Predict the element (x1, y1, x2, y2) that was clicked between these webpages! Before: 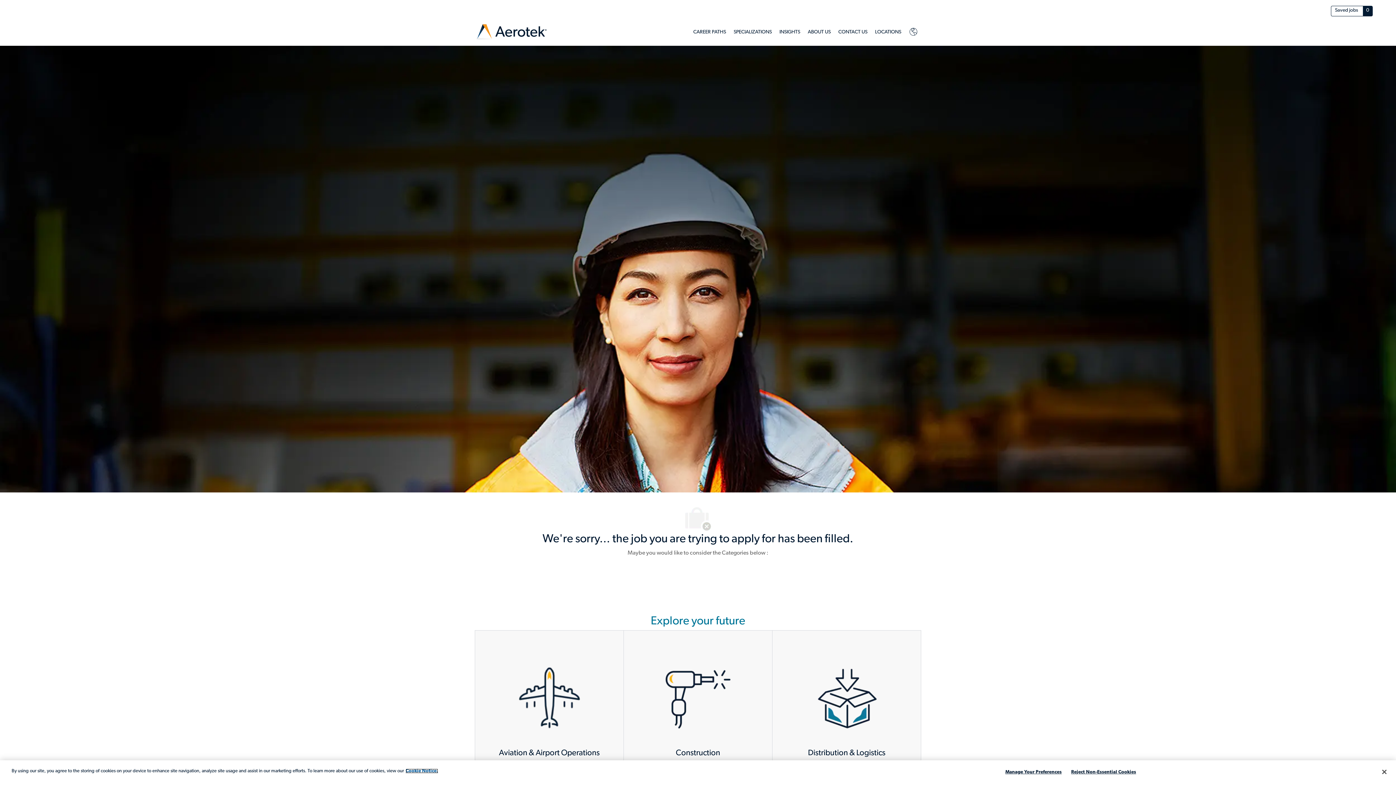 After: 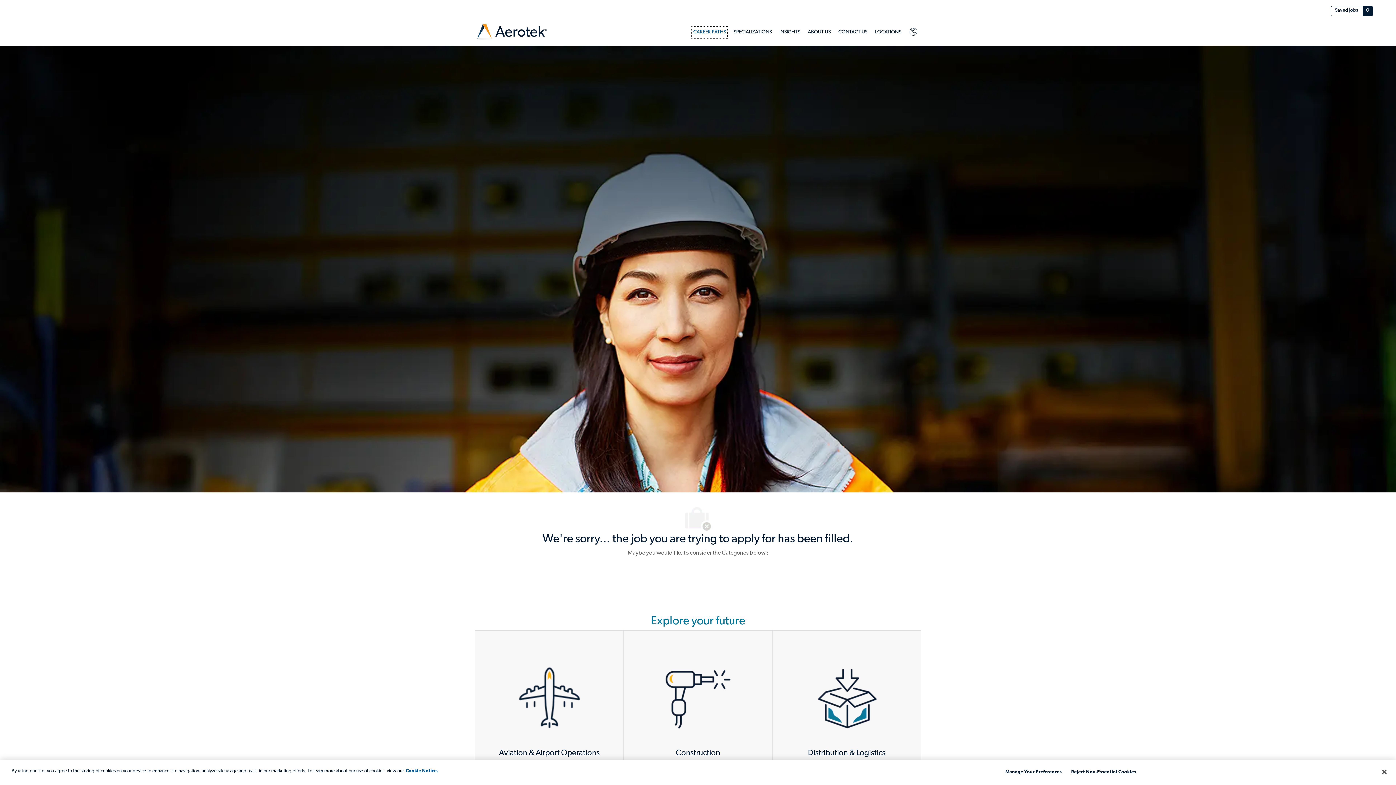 Action: bbox: (693, 27, 726, 36) label: Career Paths